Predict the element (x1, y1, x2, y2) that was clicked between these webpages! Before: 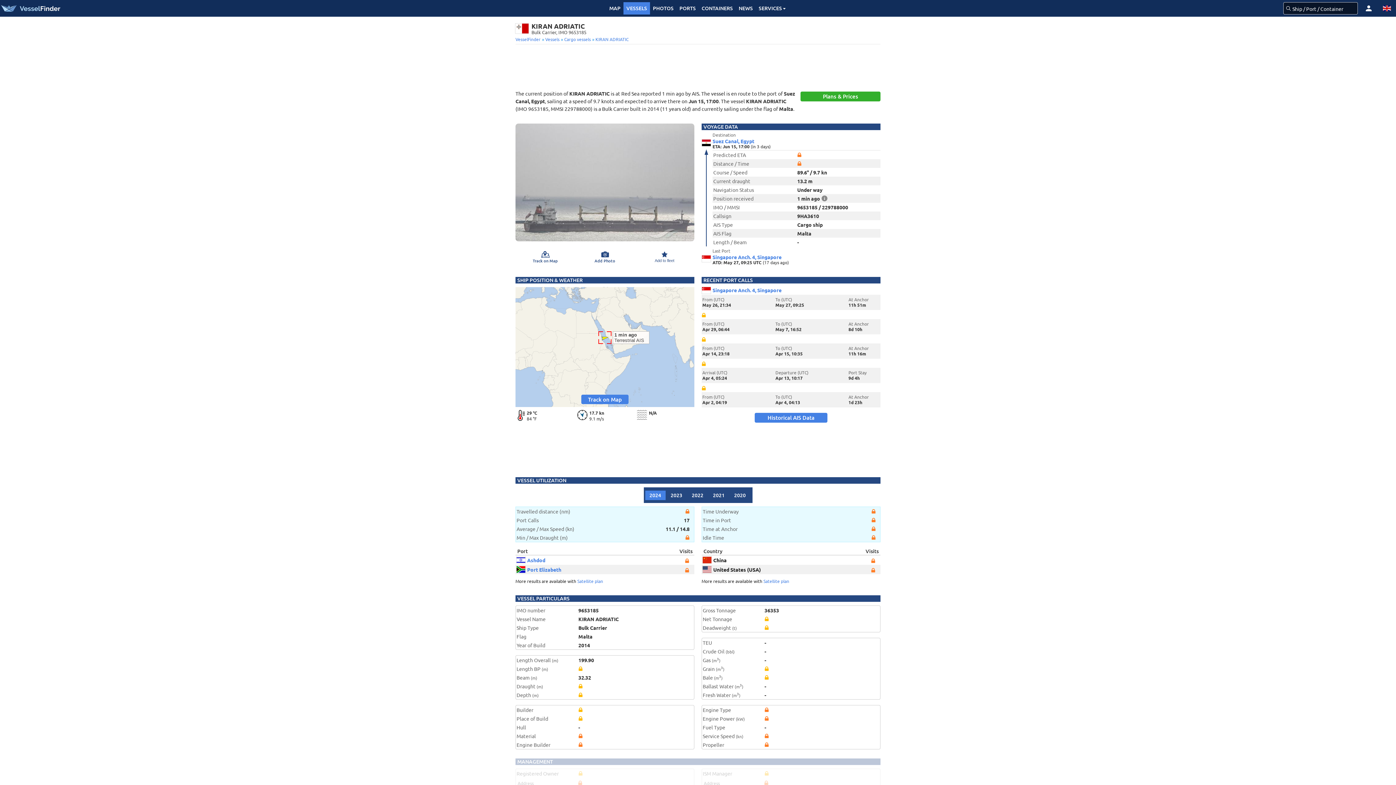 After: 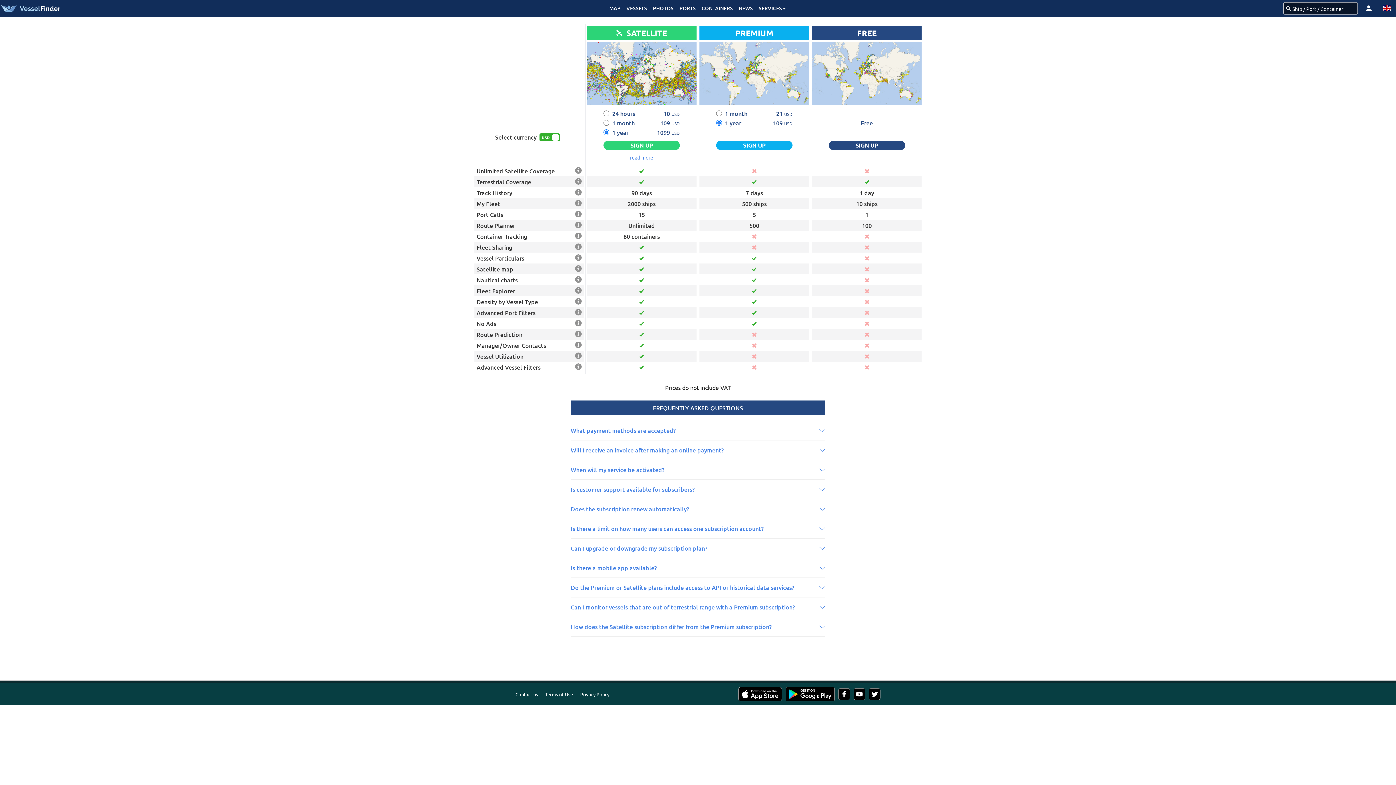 Action: label: Satellite plan bbox: (577, 578, 603, 584)